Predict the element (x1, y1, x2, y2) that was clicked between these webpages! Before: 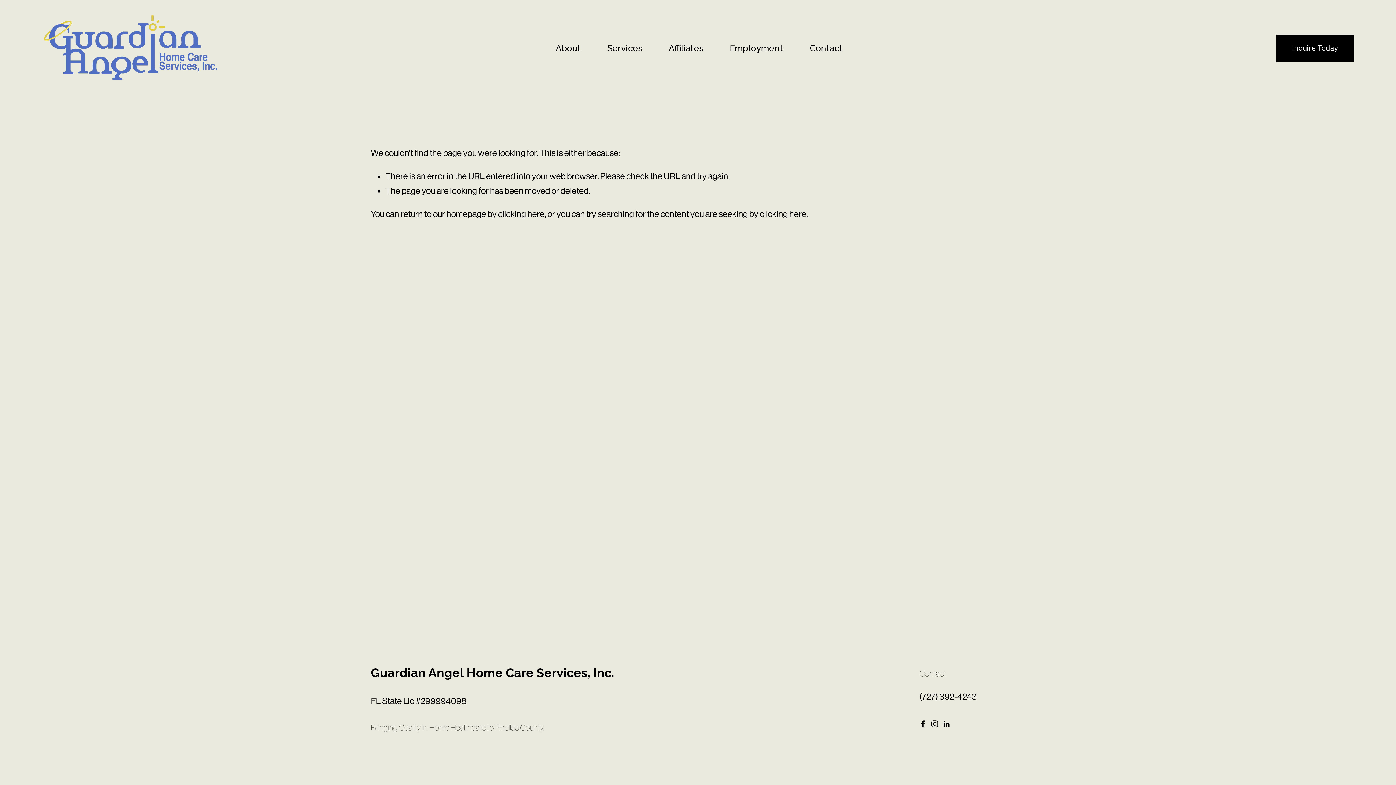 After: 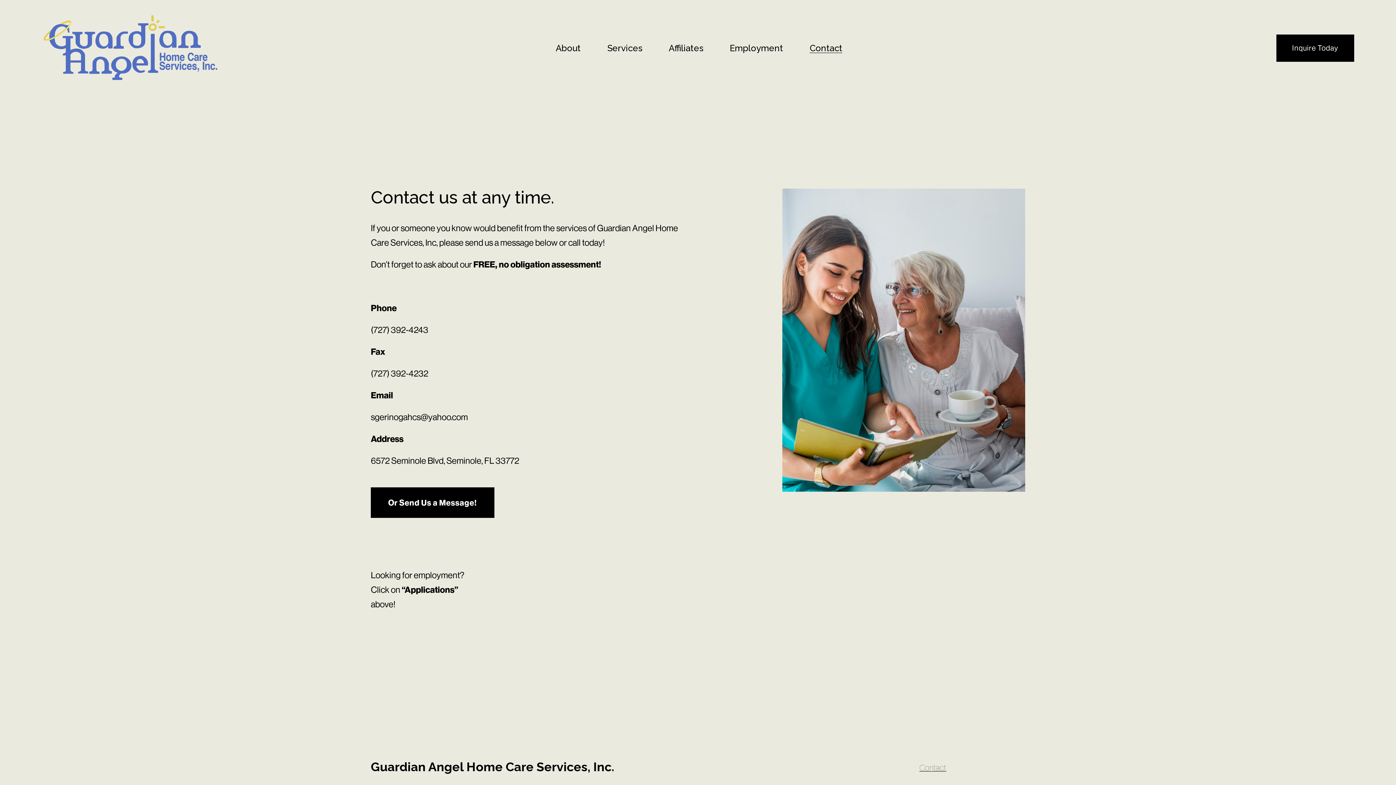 Action: label: Inquire Today bbox: (1276, 34, 1354, 61)